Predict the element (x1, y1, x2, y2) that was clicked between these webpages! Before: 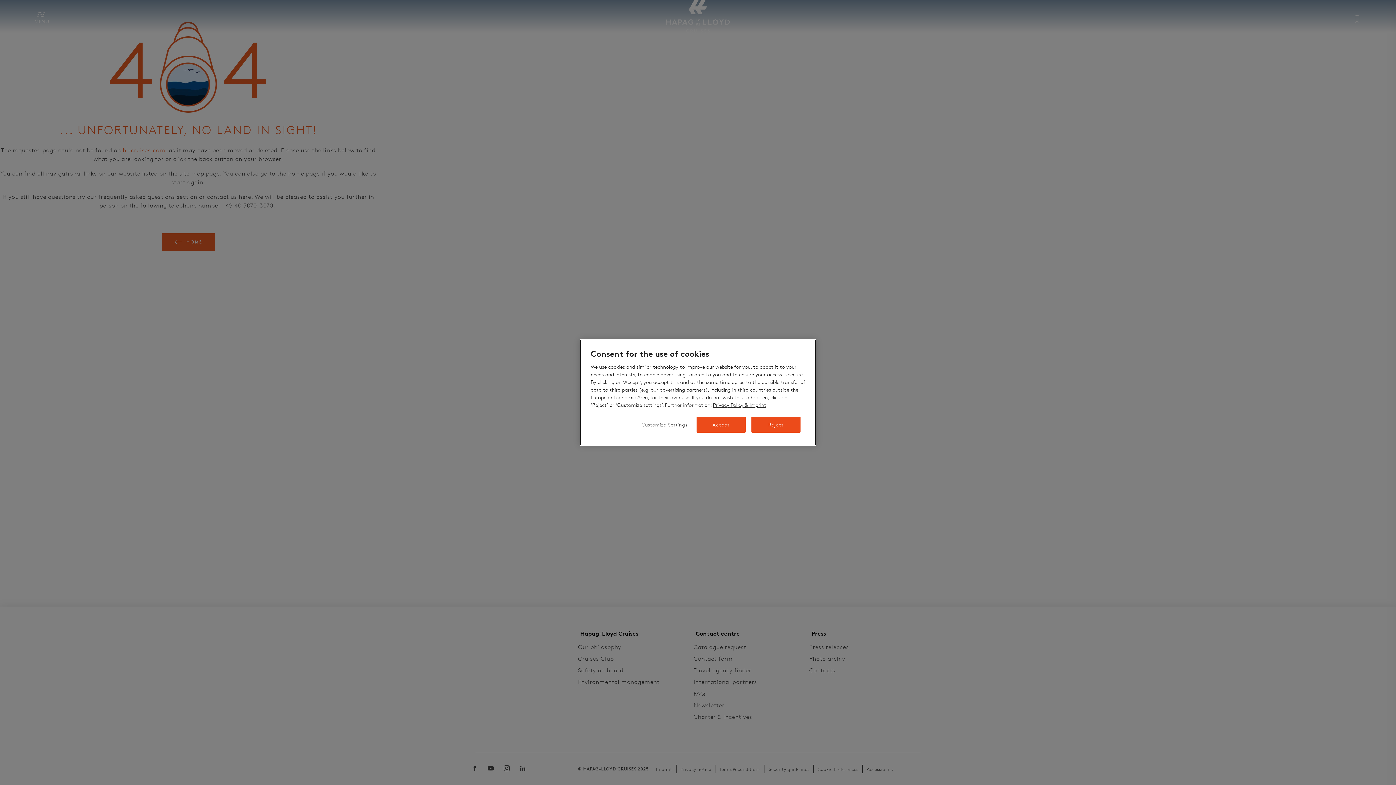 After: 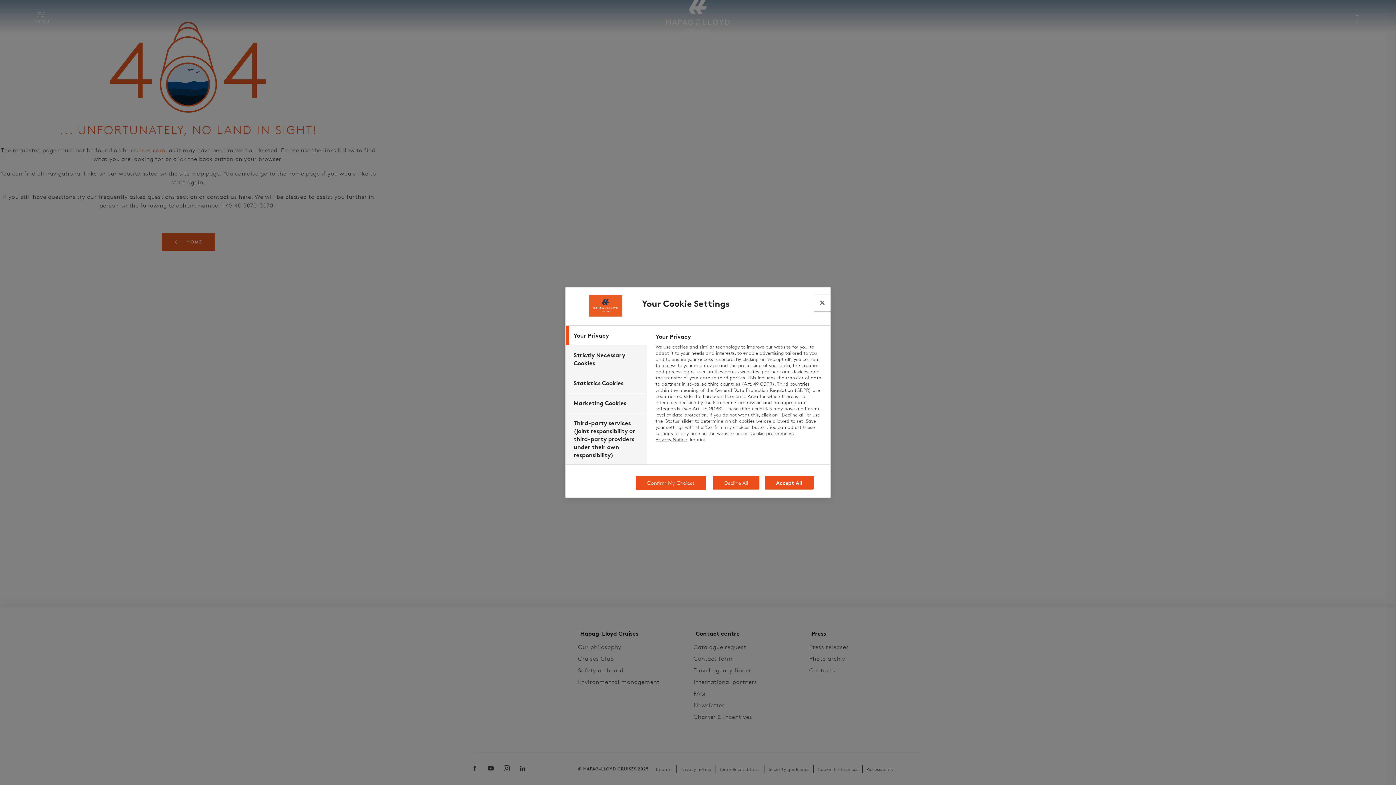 Action: bbox: (641, 416, 690, 432) label: Customize Settings